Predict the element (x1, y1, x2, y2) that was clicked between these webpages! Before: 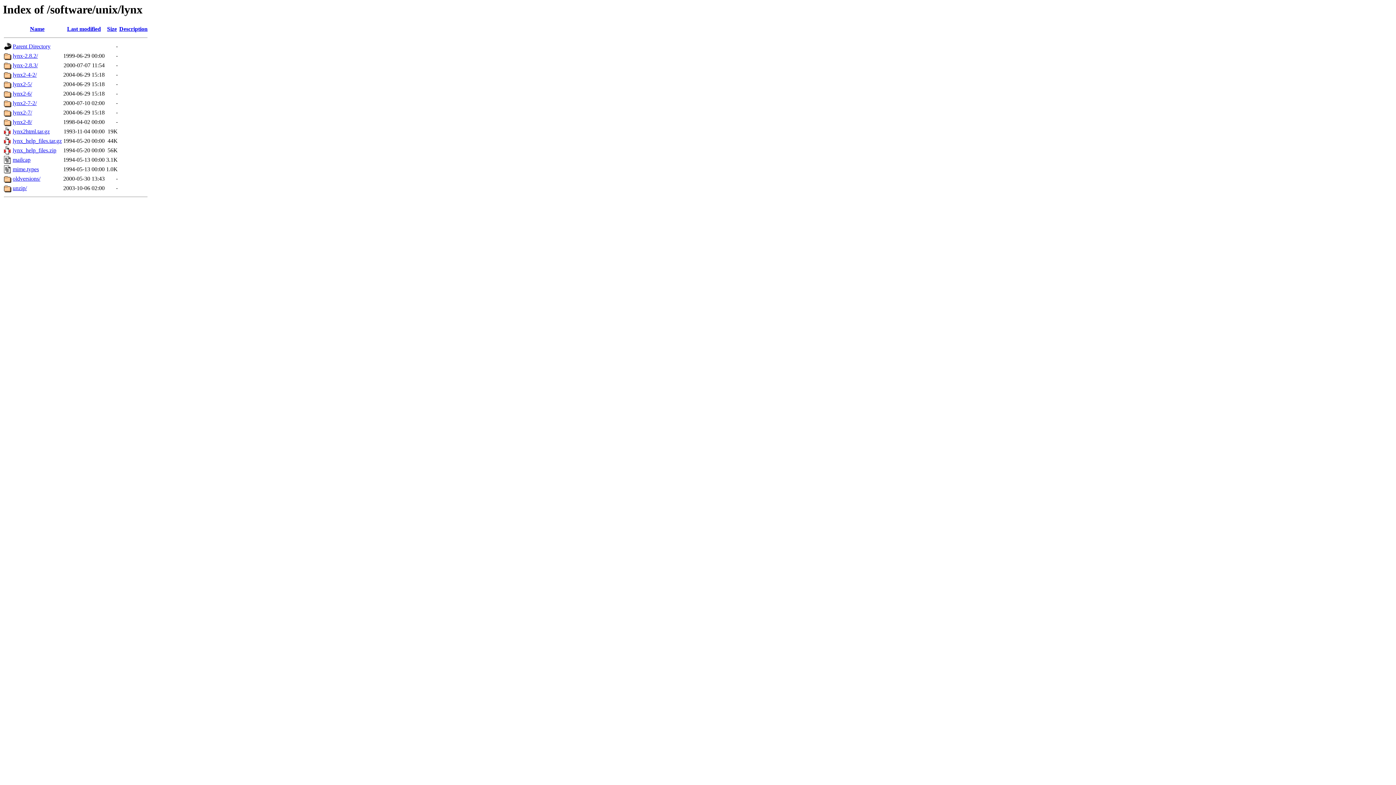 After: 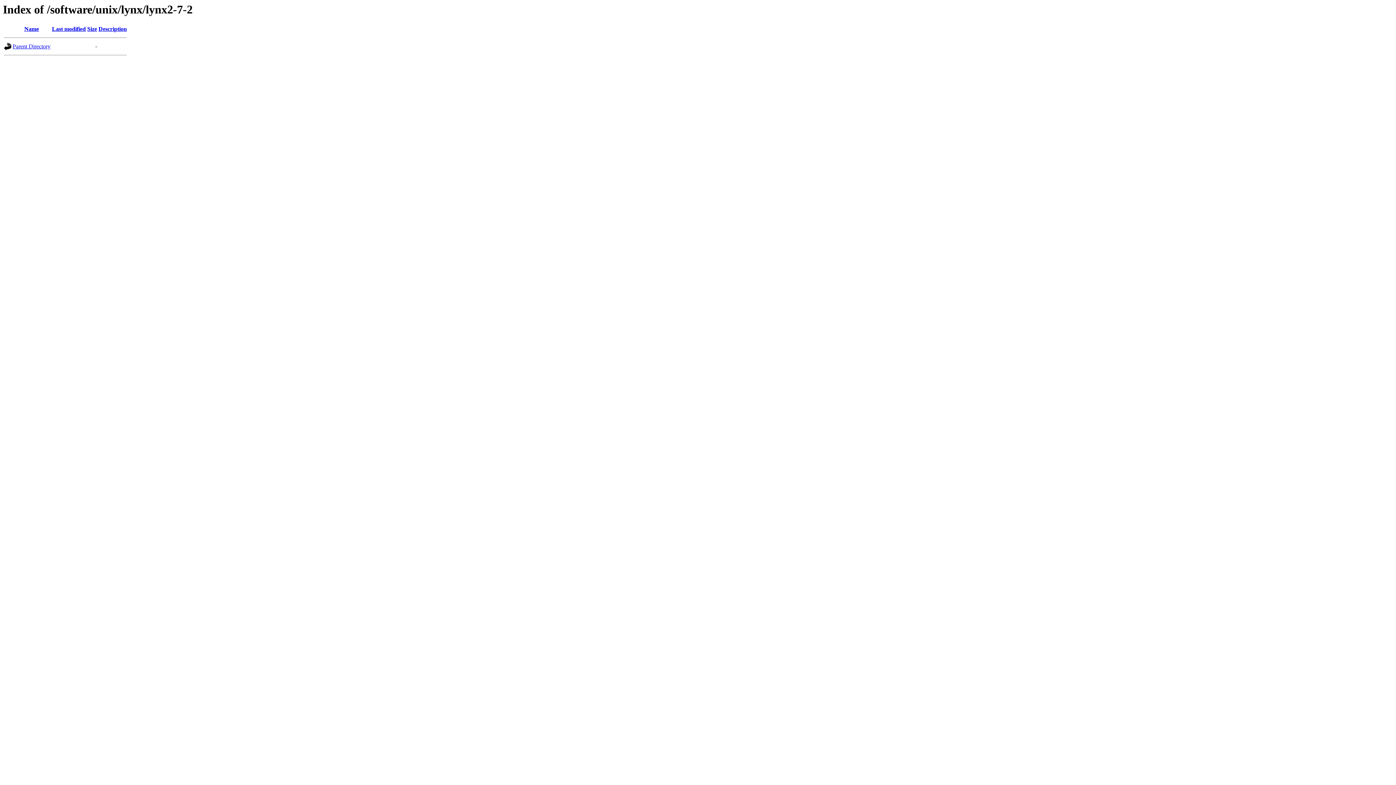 Action: bbox: (12, 100, 36, 106) label: lynx2-7-2/